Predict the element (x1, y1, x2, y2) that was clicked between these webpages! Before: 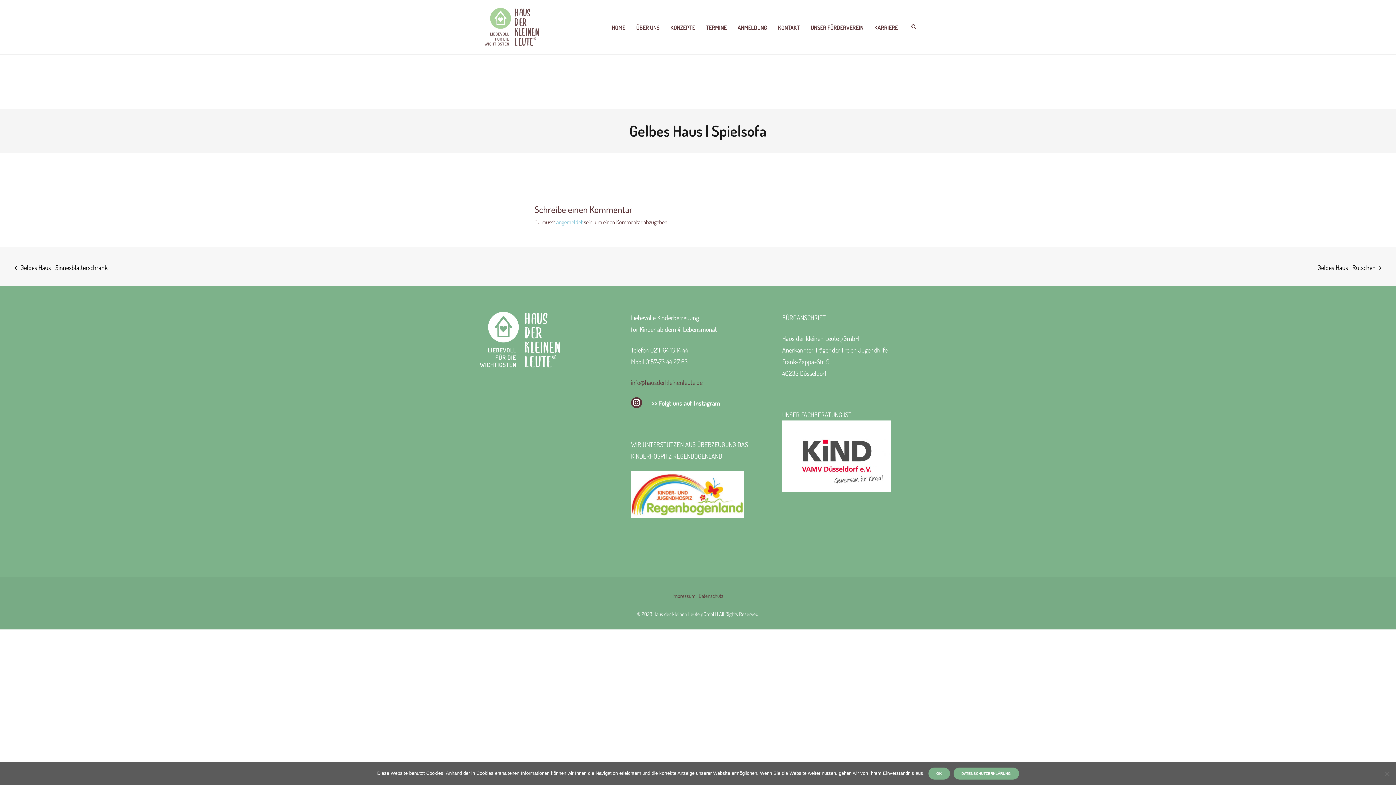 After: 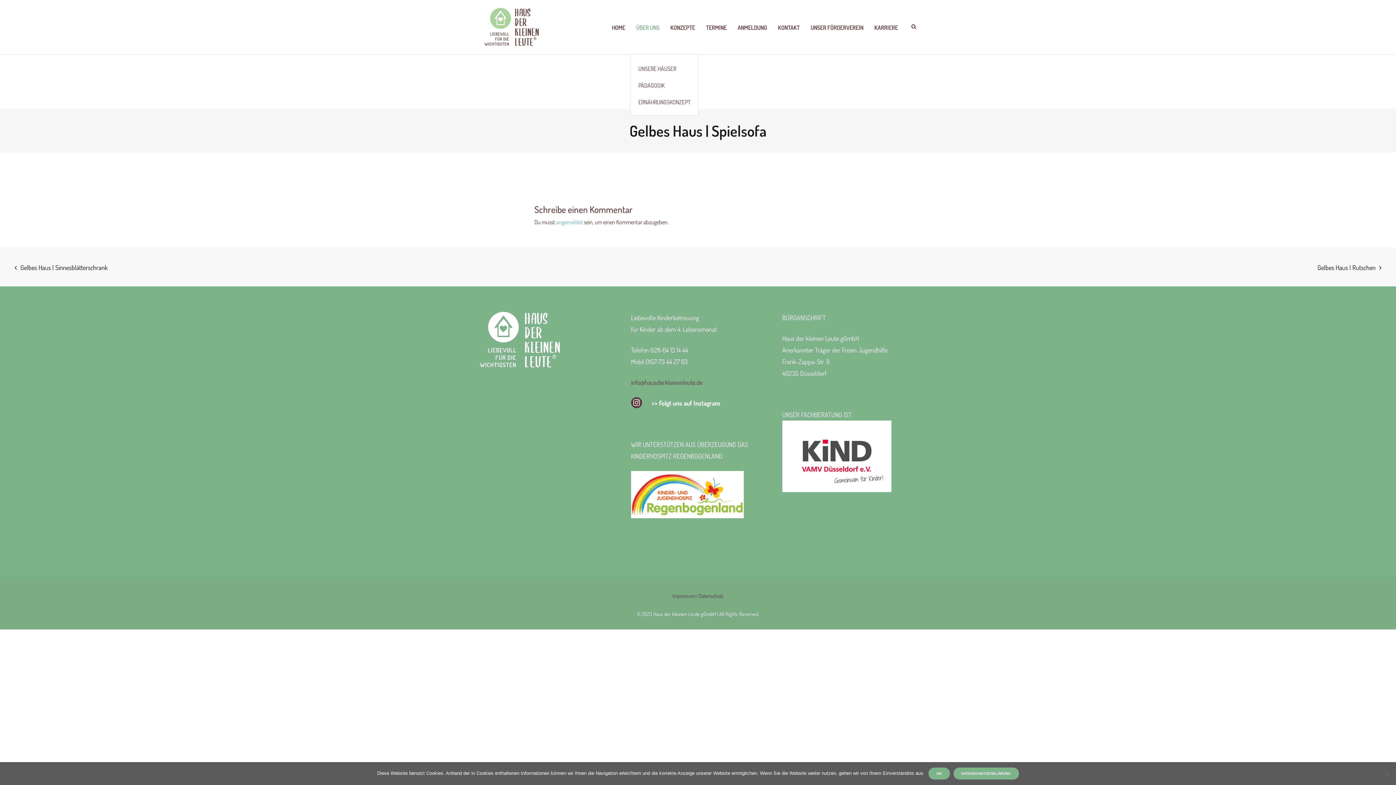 Action: bbox: (630, 0, 665, 54) label: ÜBER UNS